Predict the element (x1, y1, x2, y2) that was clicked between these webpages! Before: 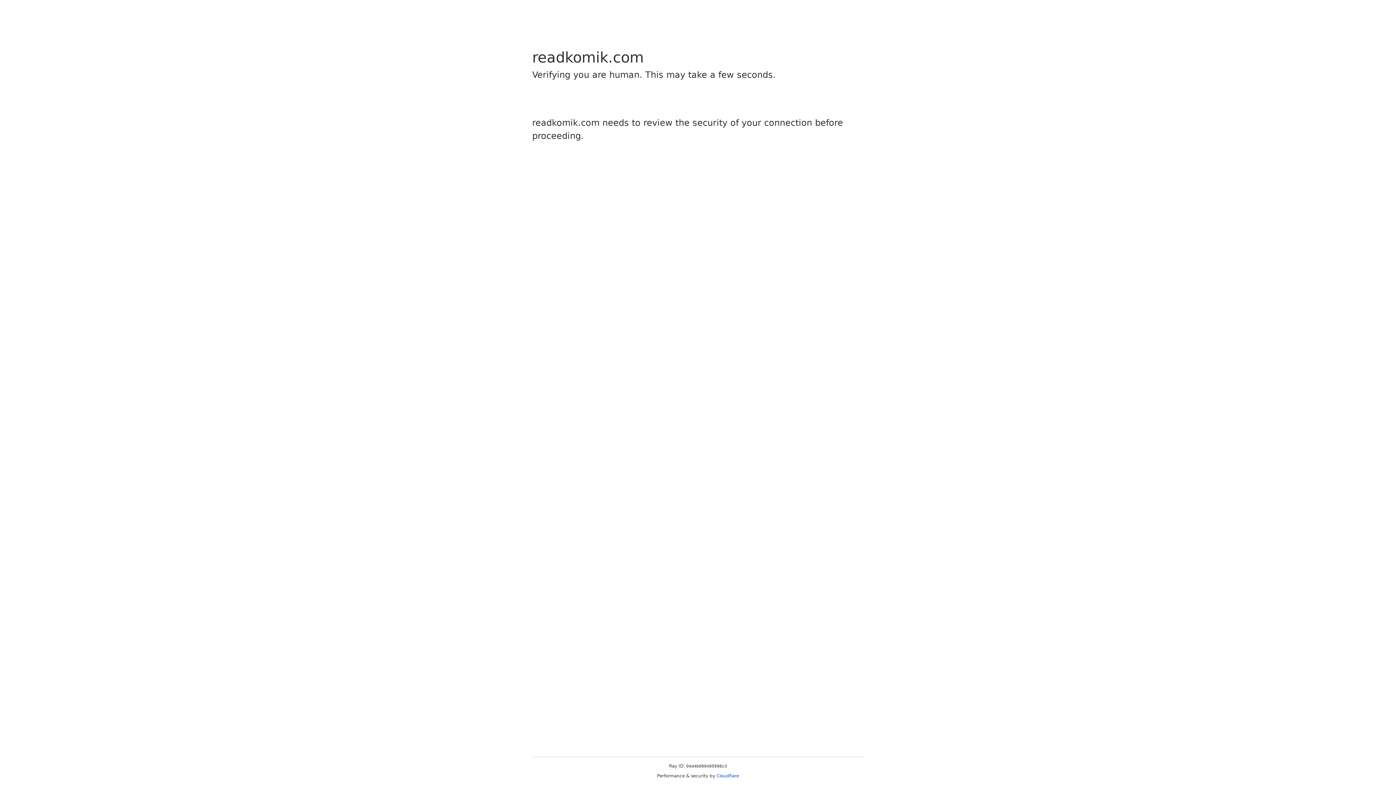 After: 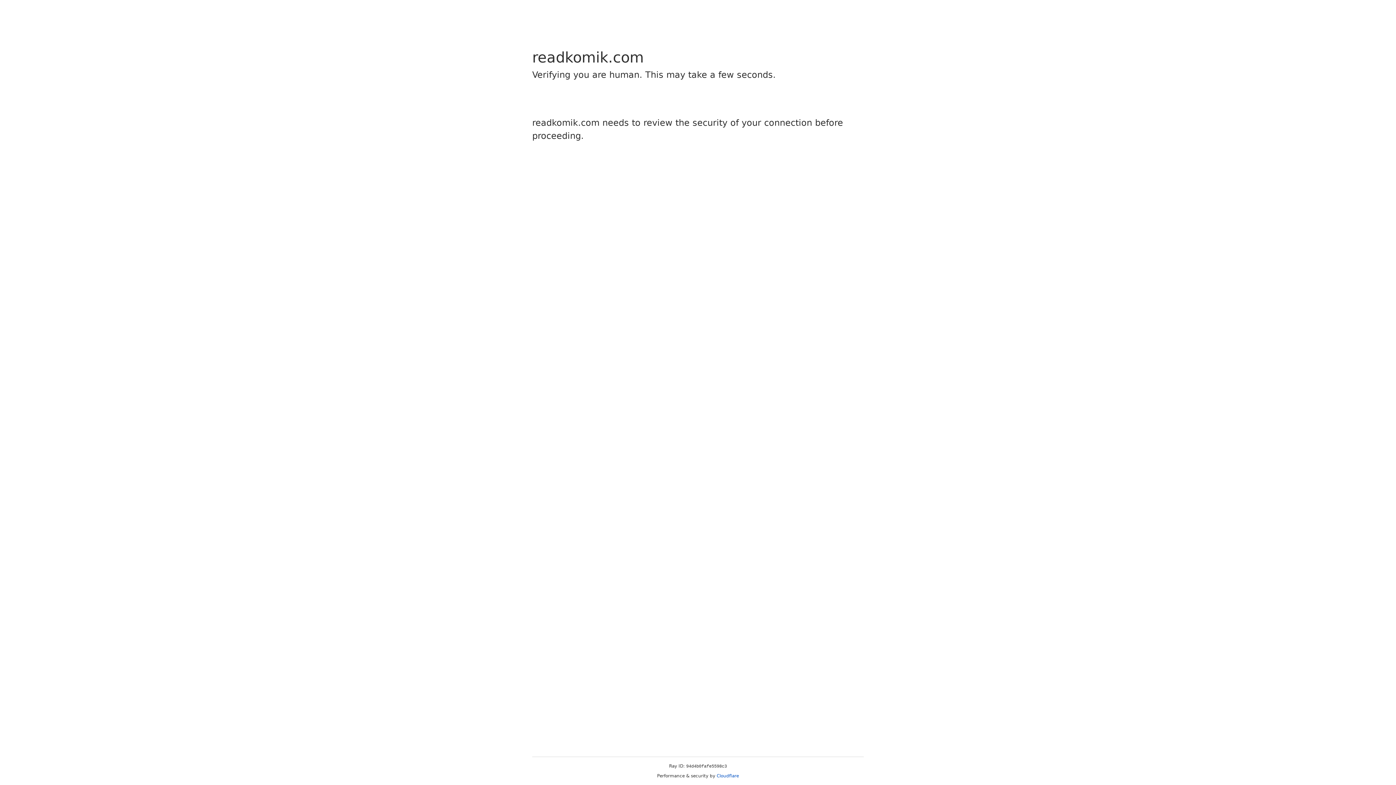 Action: bbox: (716, 773, 739, 778) label: Cloudflare